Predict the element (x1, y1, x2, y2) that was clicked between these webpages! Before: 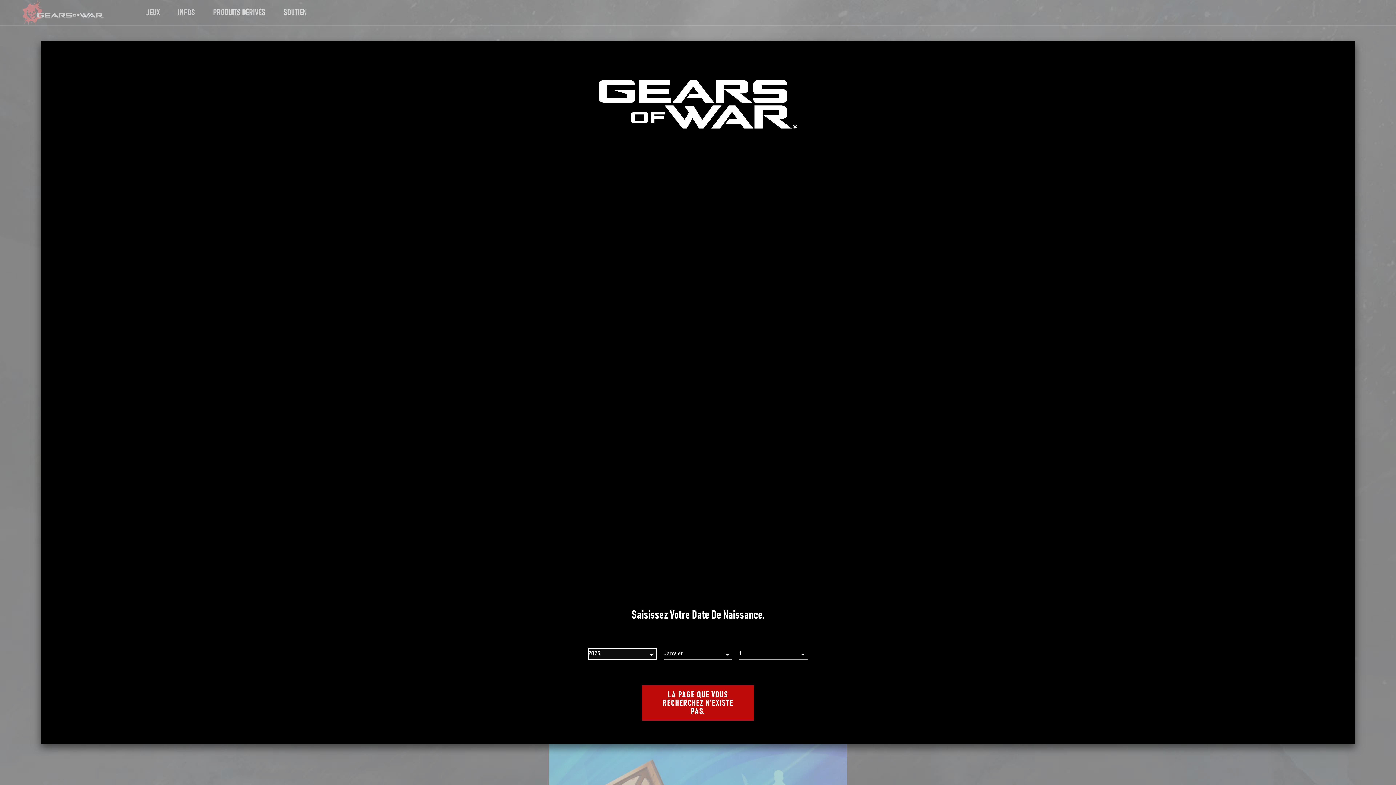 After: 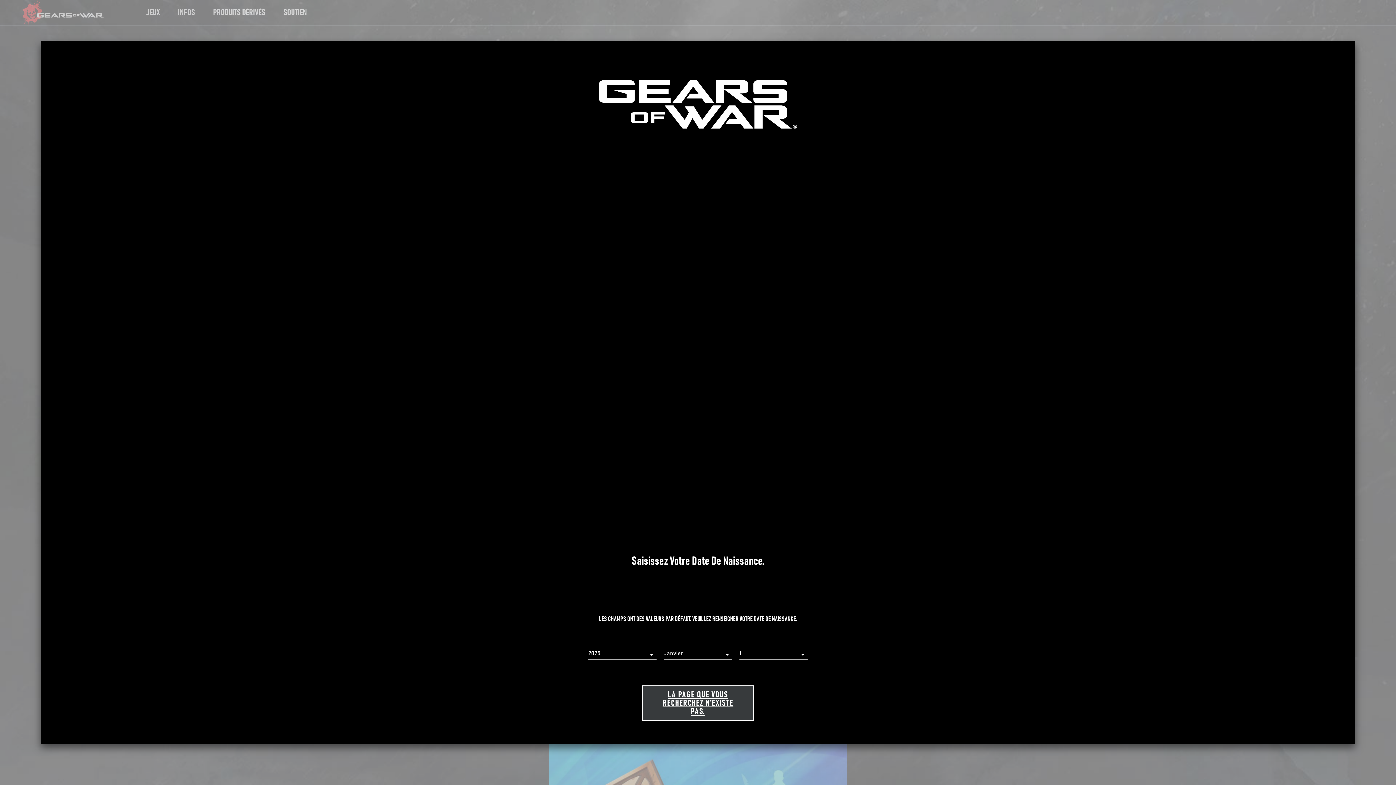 Action: bbox: (642, 685, 754, 721) label: LA PAGE QUE VOUS RECHERCHEZ N’EXISTE PAS.